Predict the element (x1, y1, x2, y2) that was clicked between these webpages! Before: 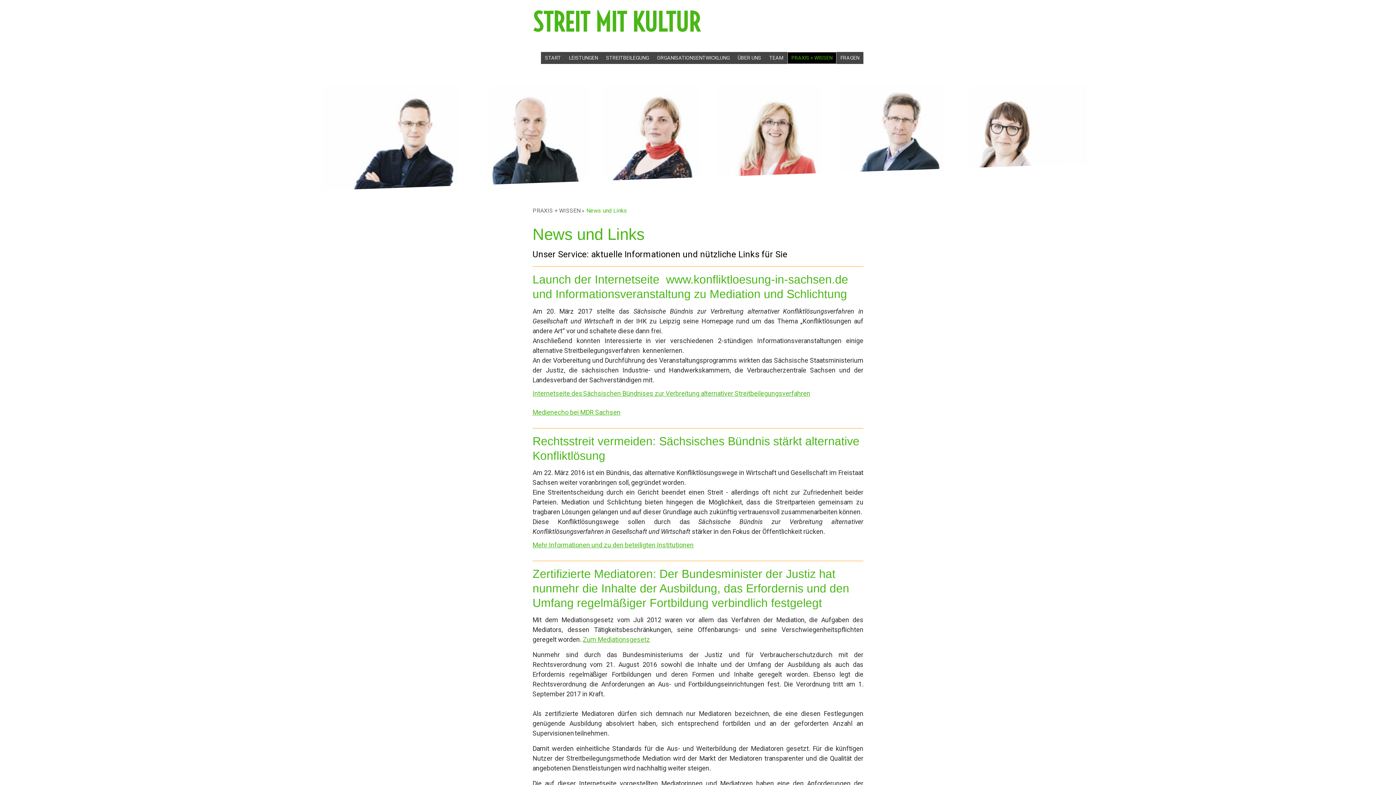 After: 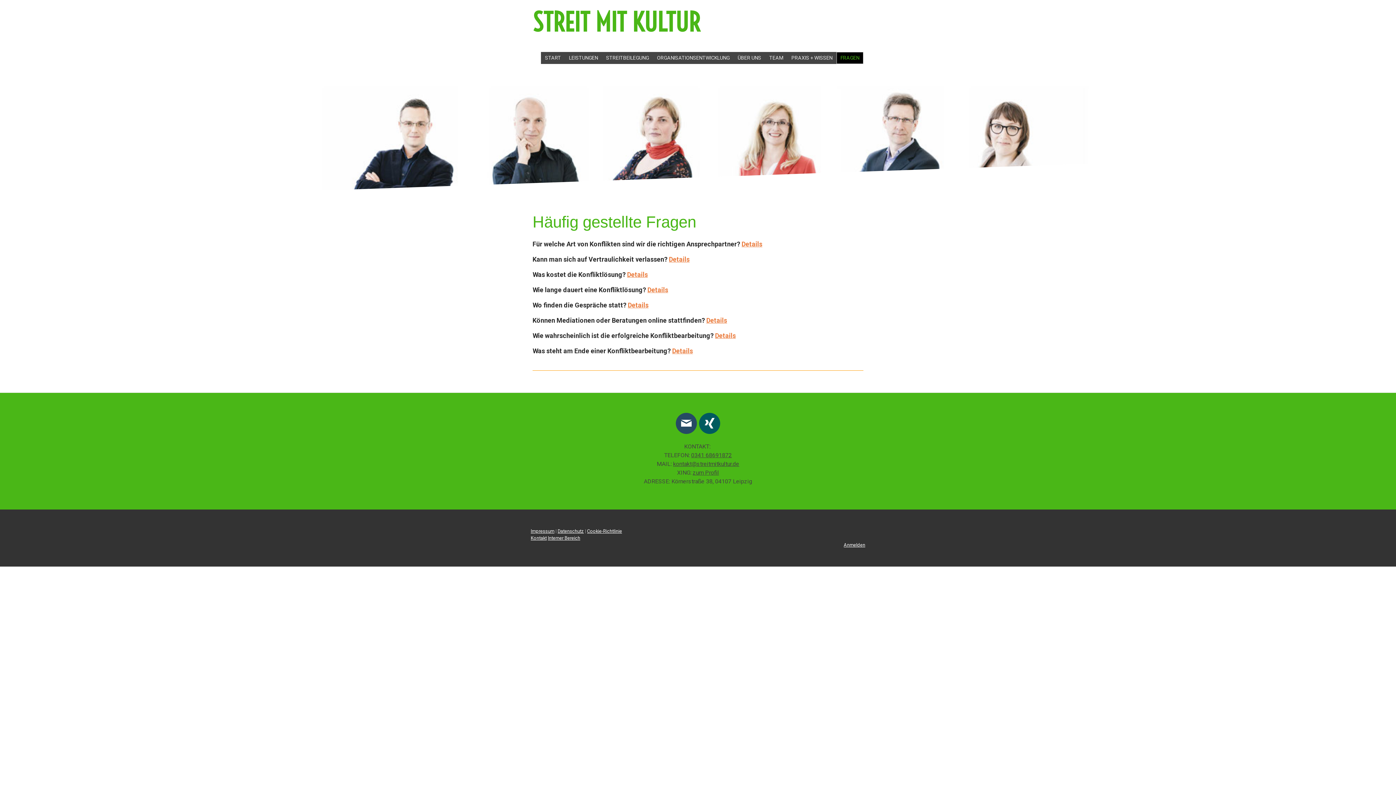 Action: label: FRAGEN bbox: (836, 52, 863, 64)